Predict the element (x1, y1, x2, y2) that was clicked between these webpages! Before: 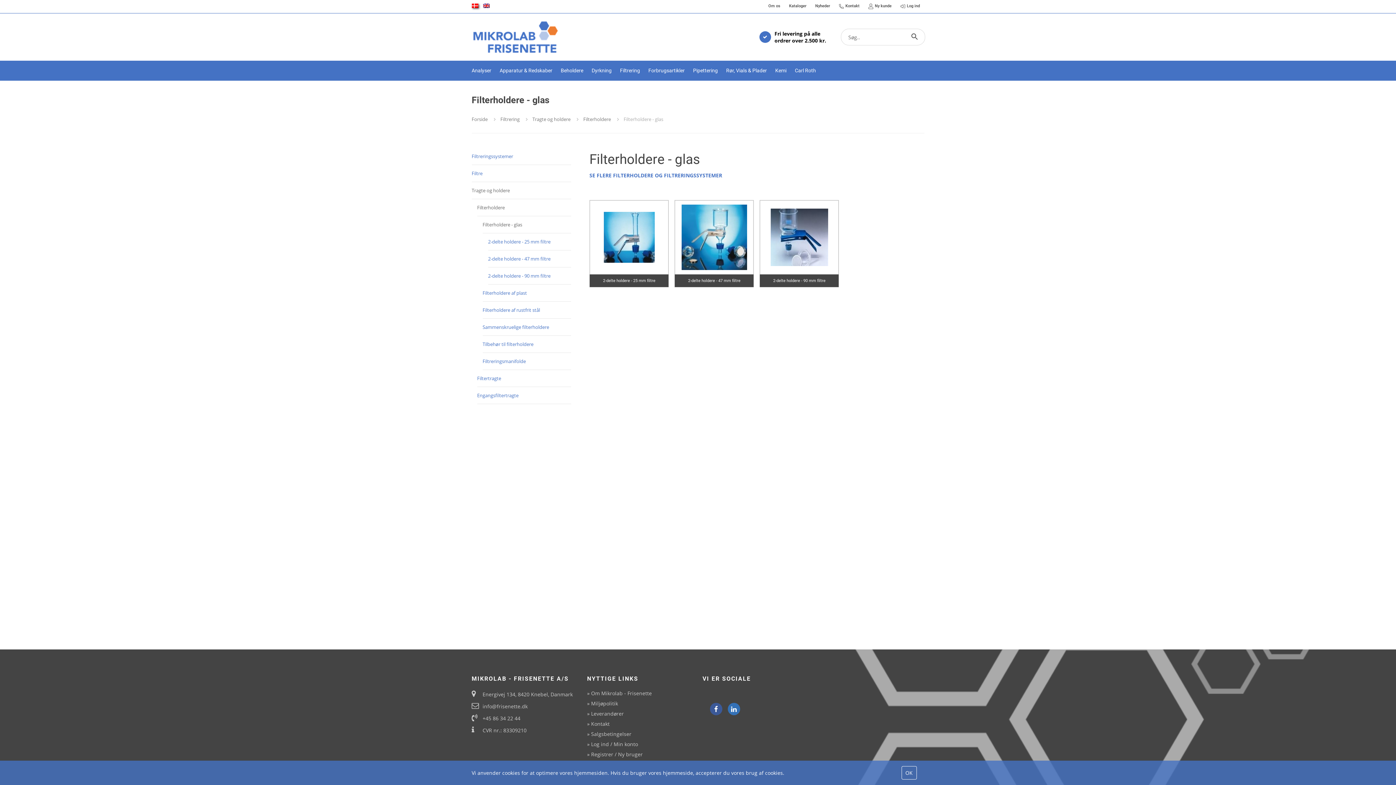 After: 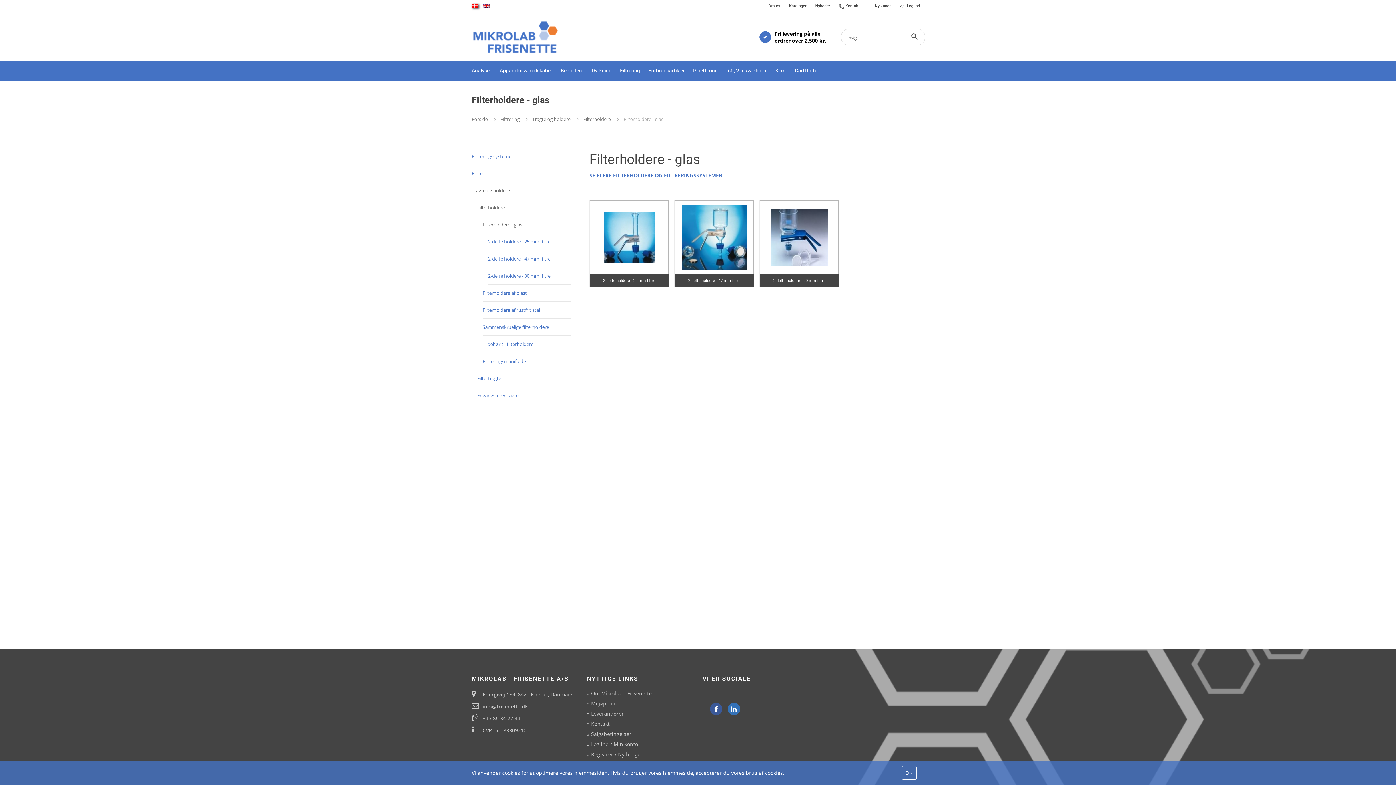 Action: bbox: (482, 216, 571, 233) label: Filterholdere - glas